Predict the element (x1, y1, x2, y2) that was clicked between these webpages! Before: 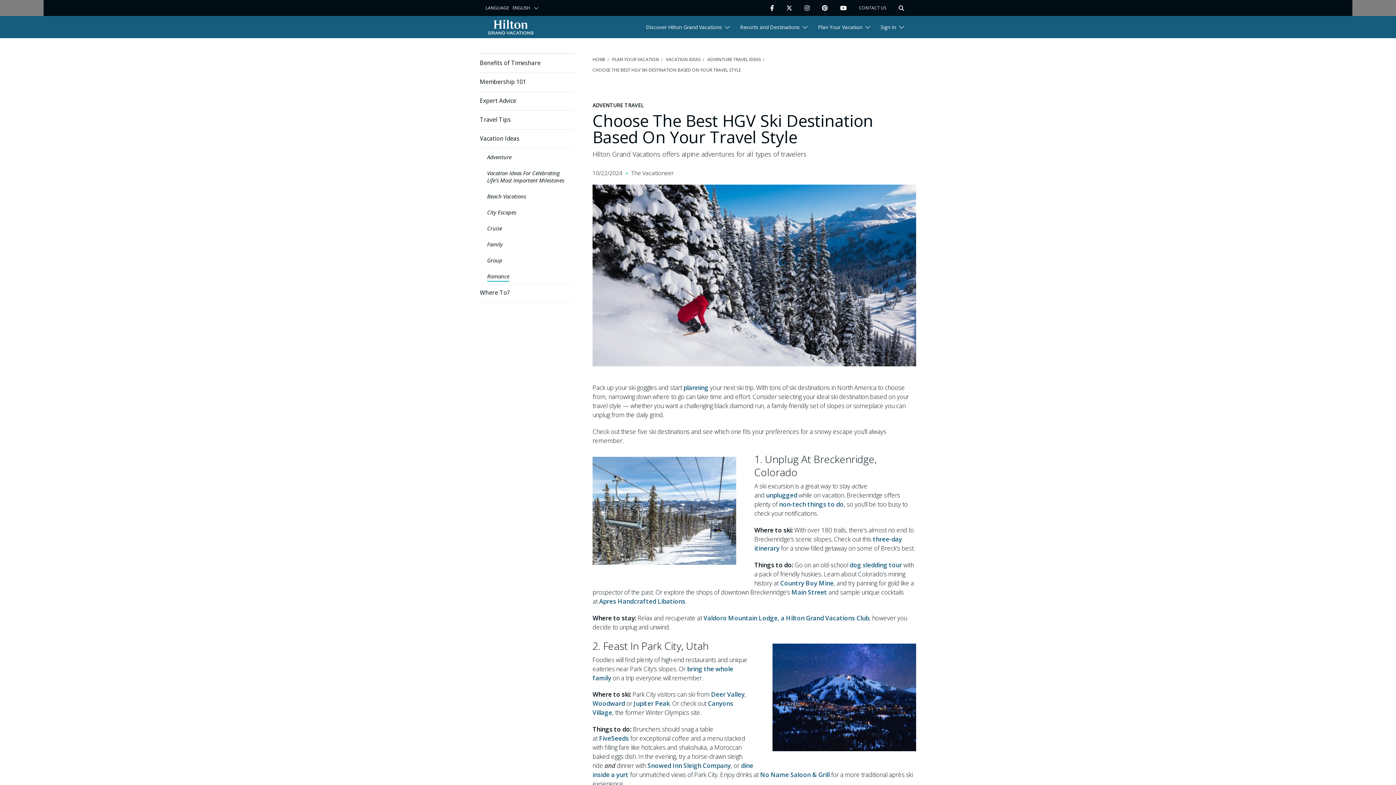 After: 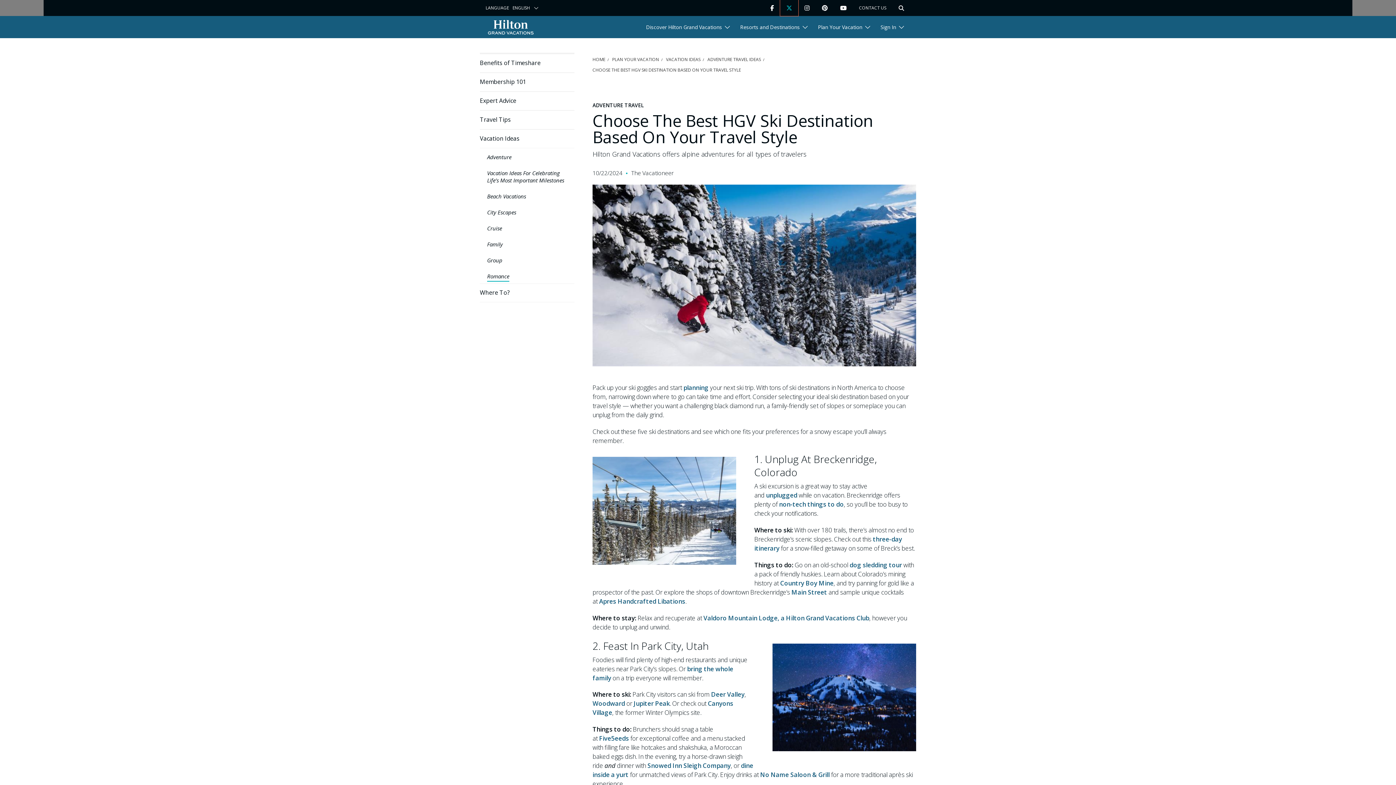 Action: bbox: (780, 0, 798, 16) label: Twitter